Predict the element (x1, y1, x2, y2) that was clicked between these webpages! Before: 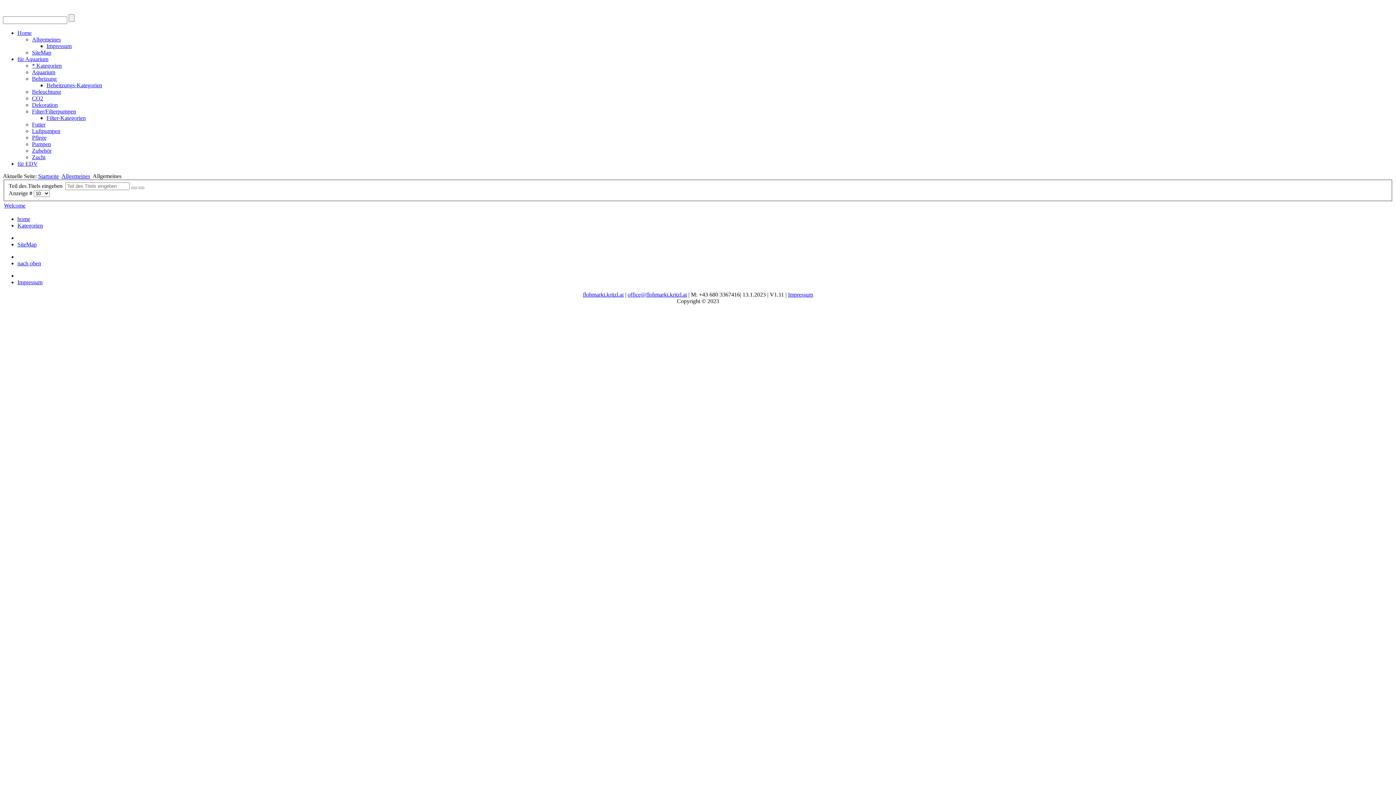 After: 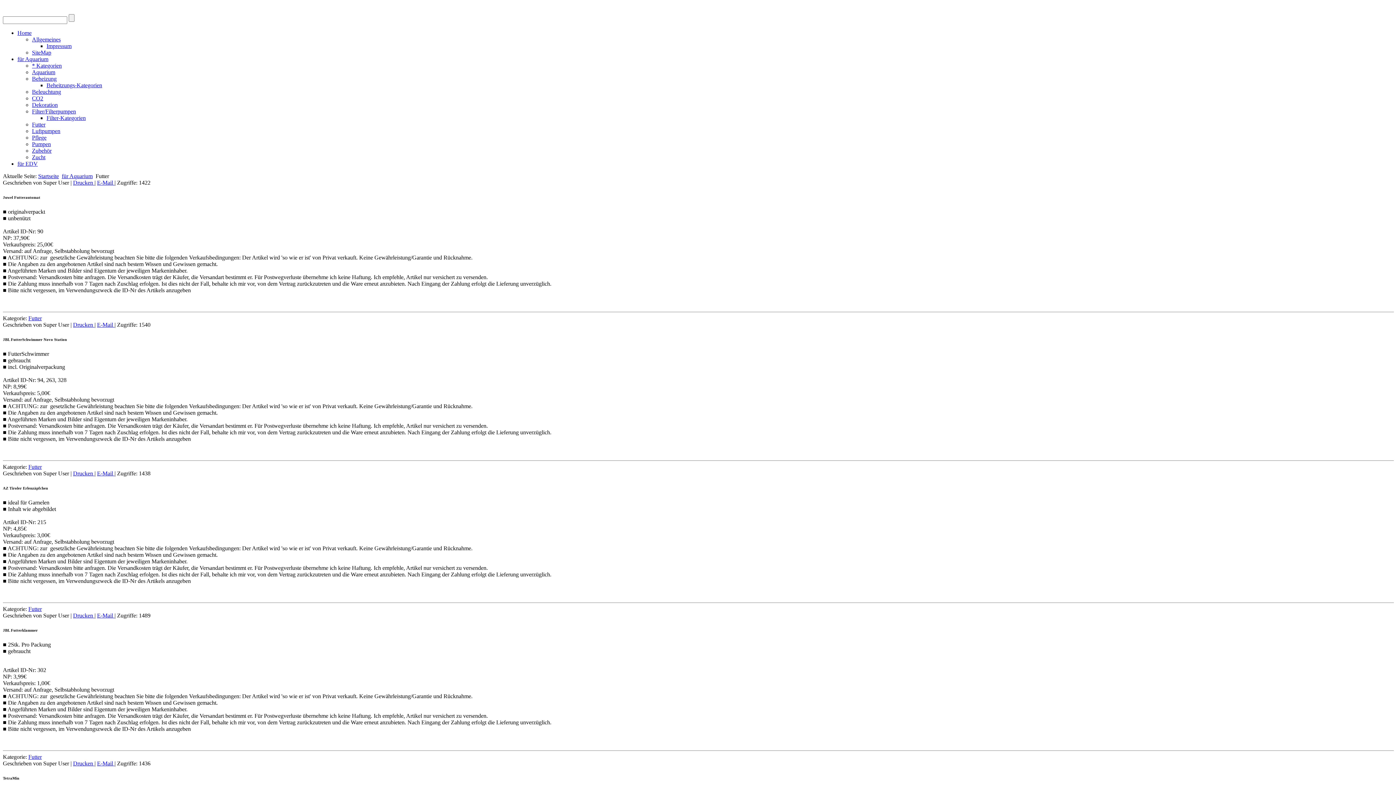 Action: bbox: (32, 121, 45, 127) label: Futter